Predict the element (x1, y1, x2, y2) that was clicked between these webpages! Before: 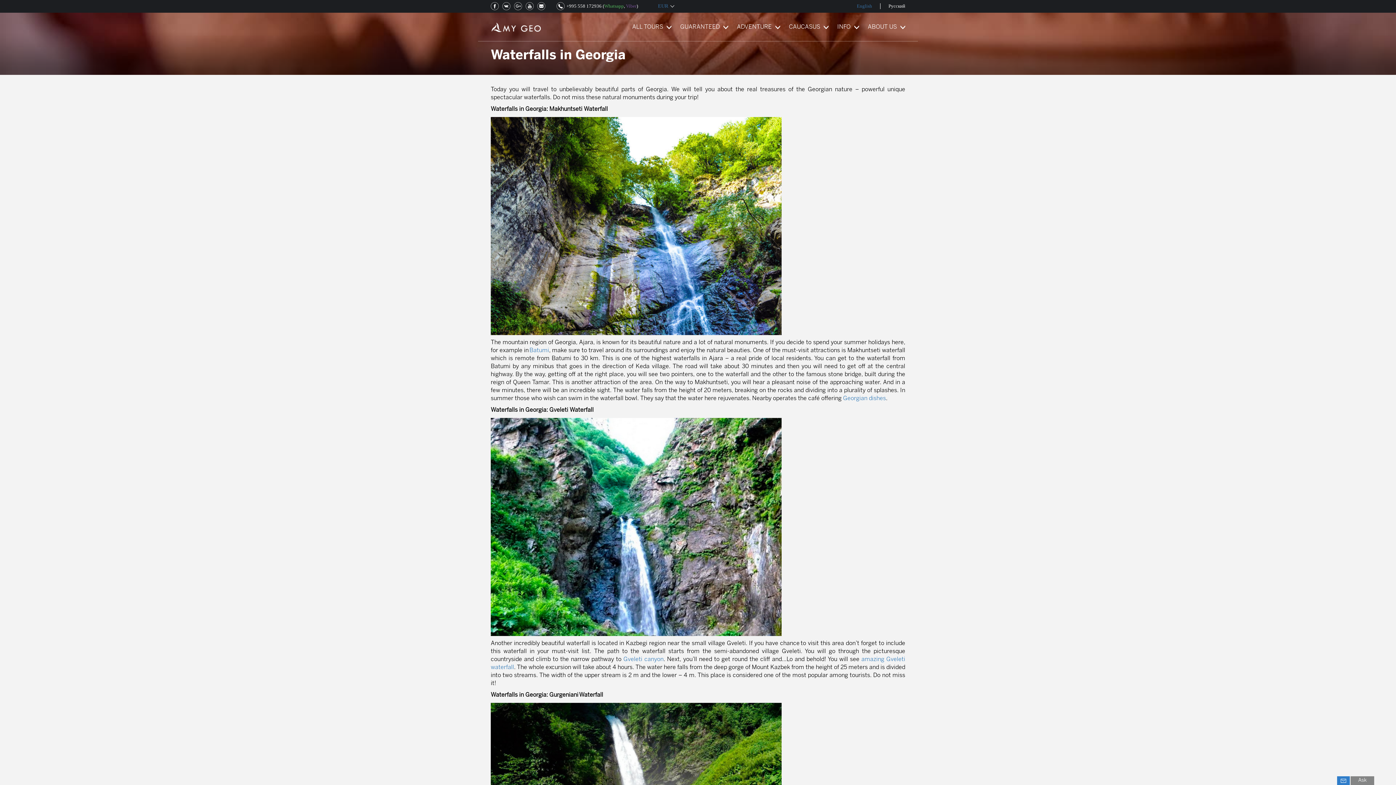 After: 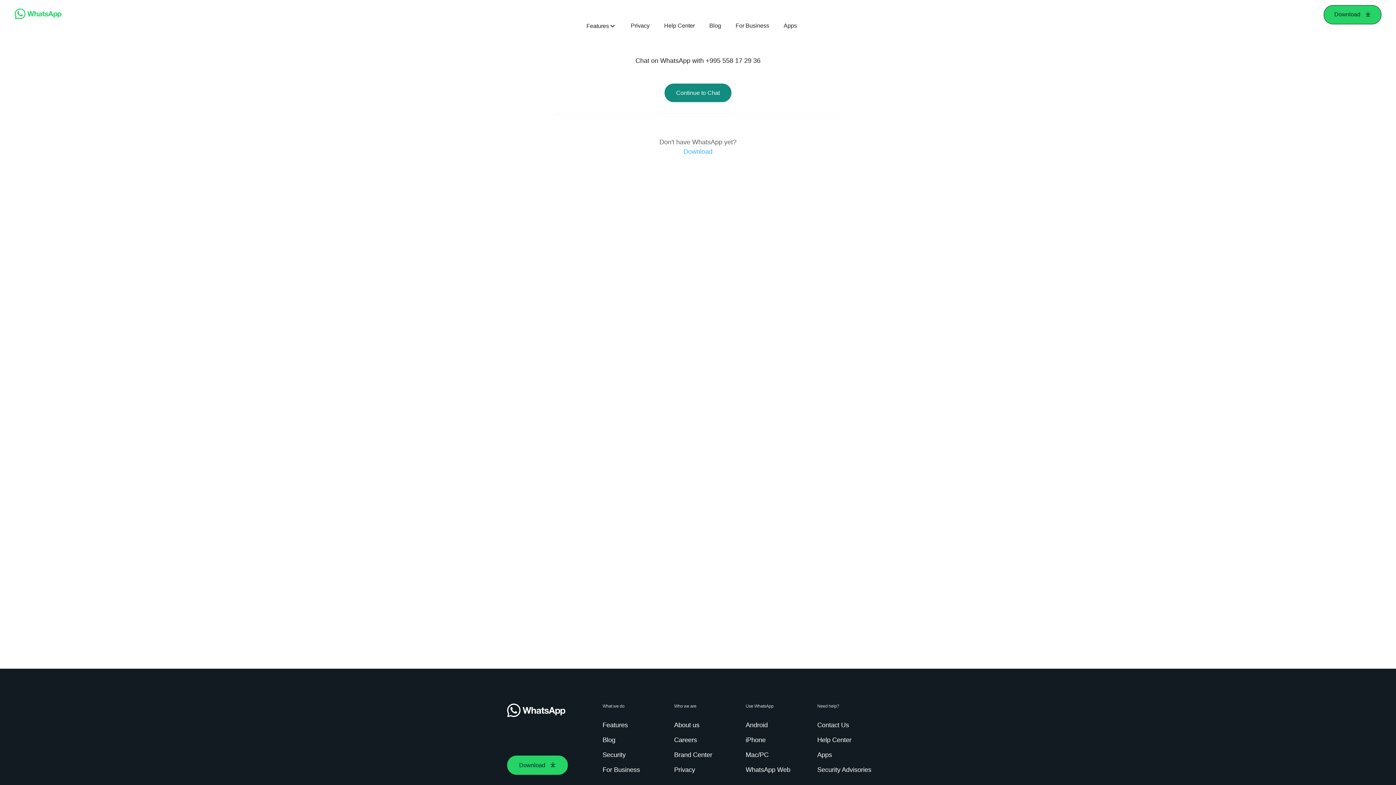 Action: label: Whatsapp bbox: (604, 2, 624, 10)